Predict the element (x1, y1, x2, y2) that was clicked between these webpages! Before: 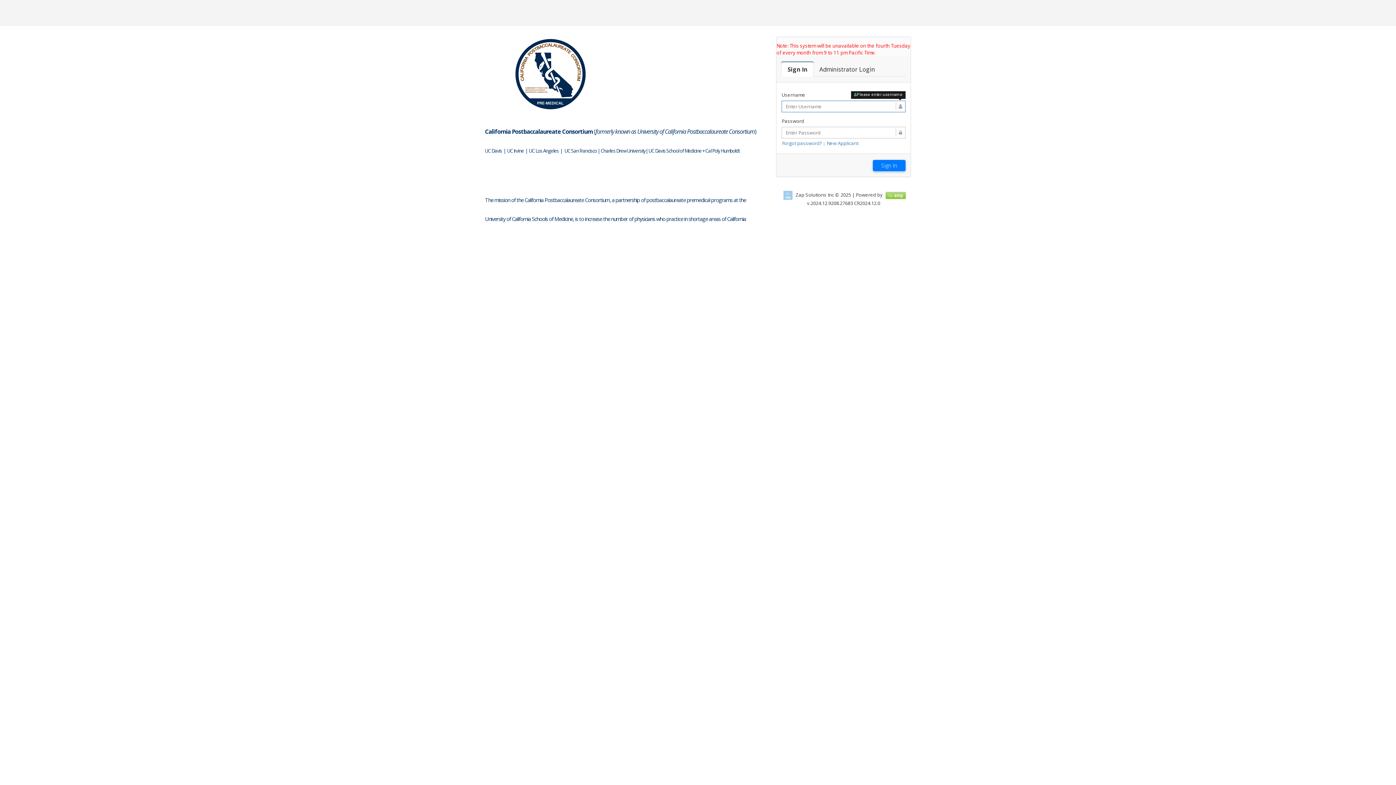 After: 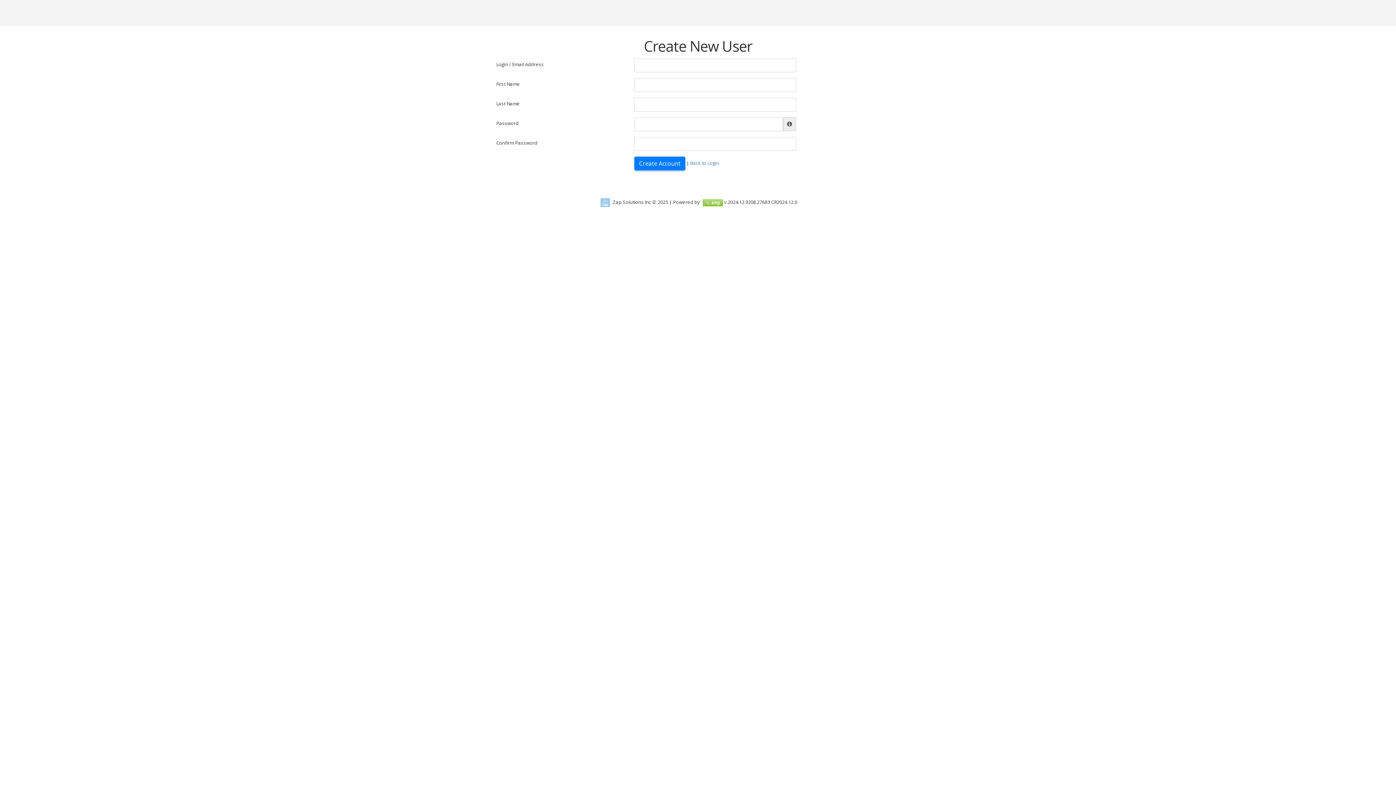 Action: bbox: (826, 140, 858, 146) label: New Applicant